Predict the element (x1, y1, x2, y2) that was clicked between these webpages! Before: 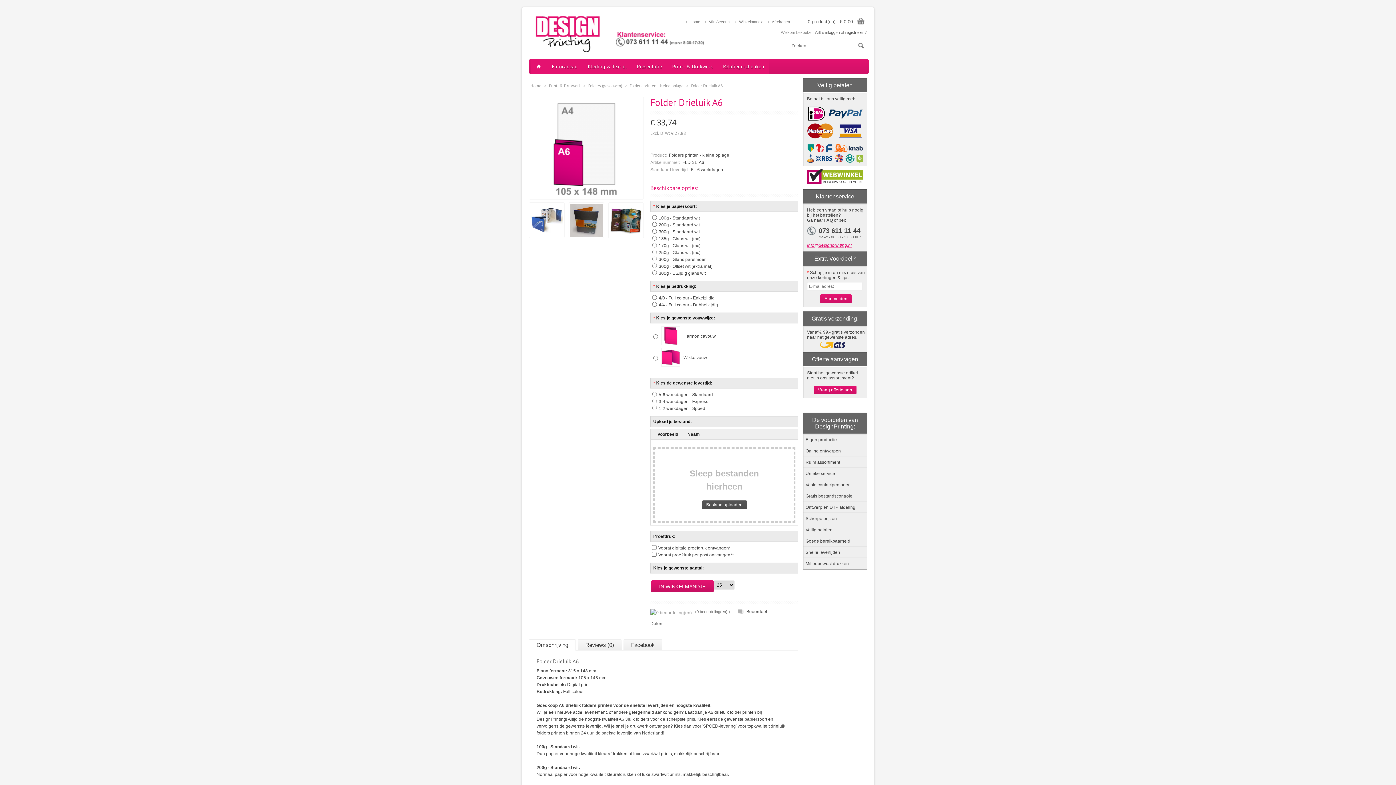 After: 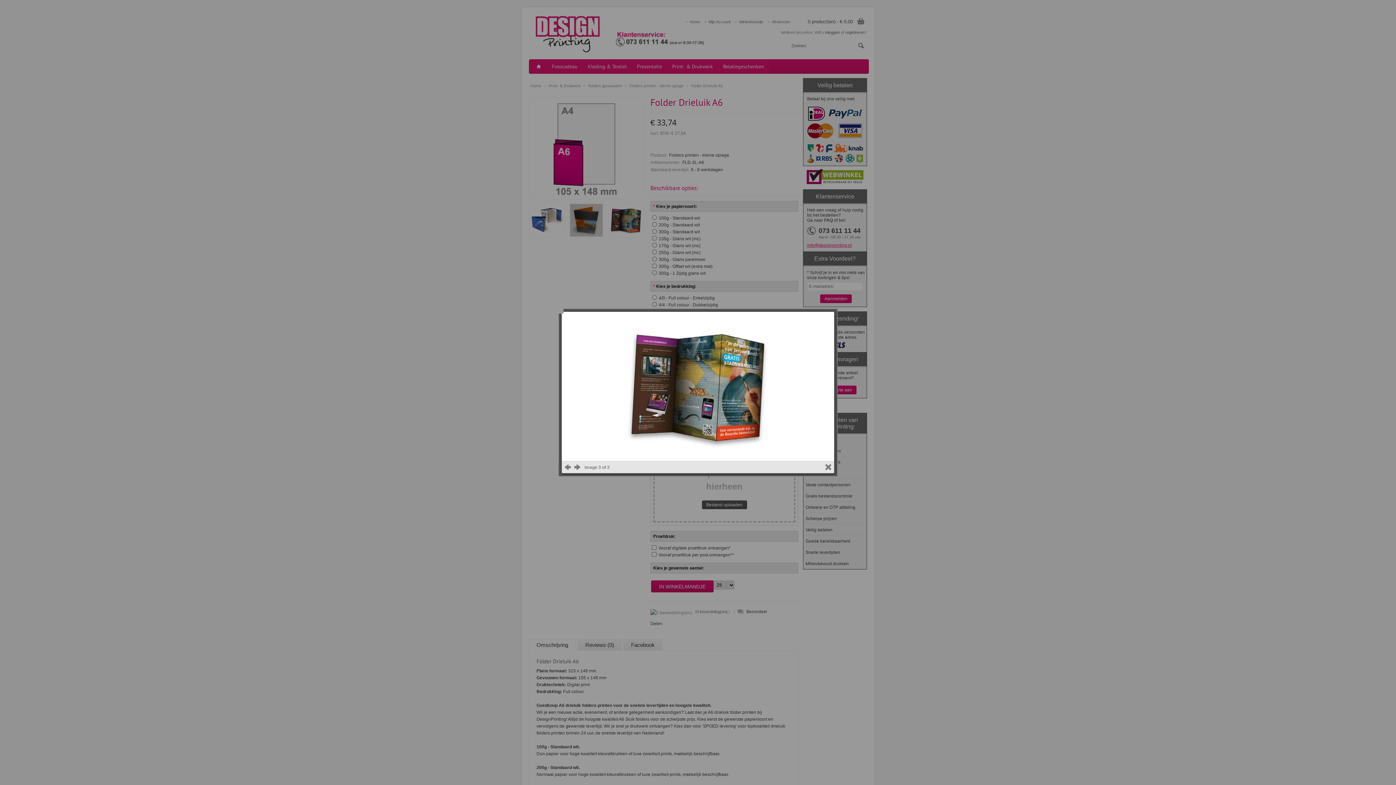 Action: bbox: (608, 202, 644, 239)